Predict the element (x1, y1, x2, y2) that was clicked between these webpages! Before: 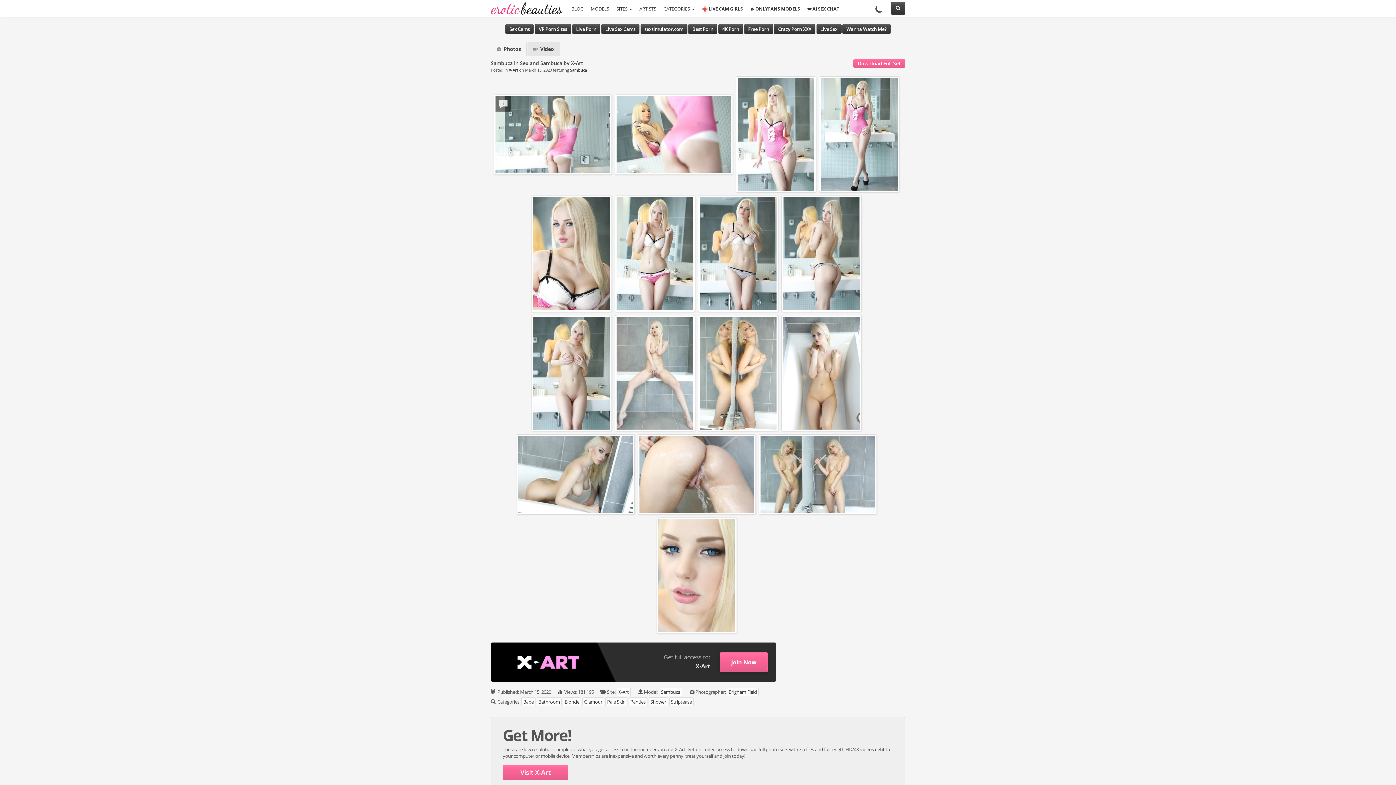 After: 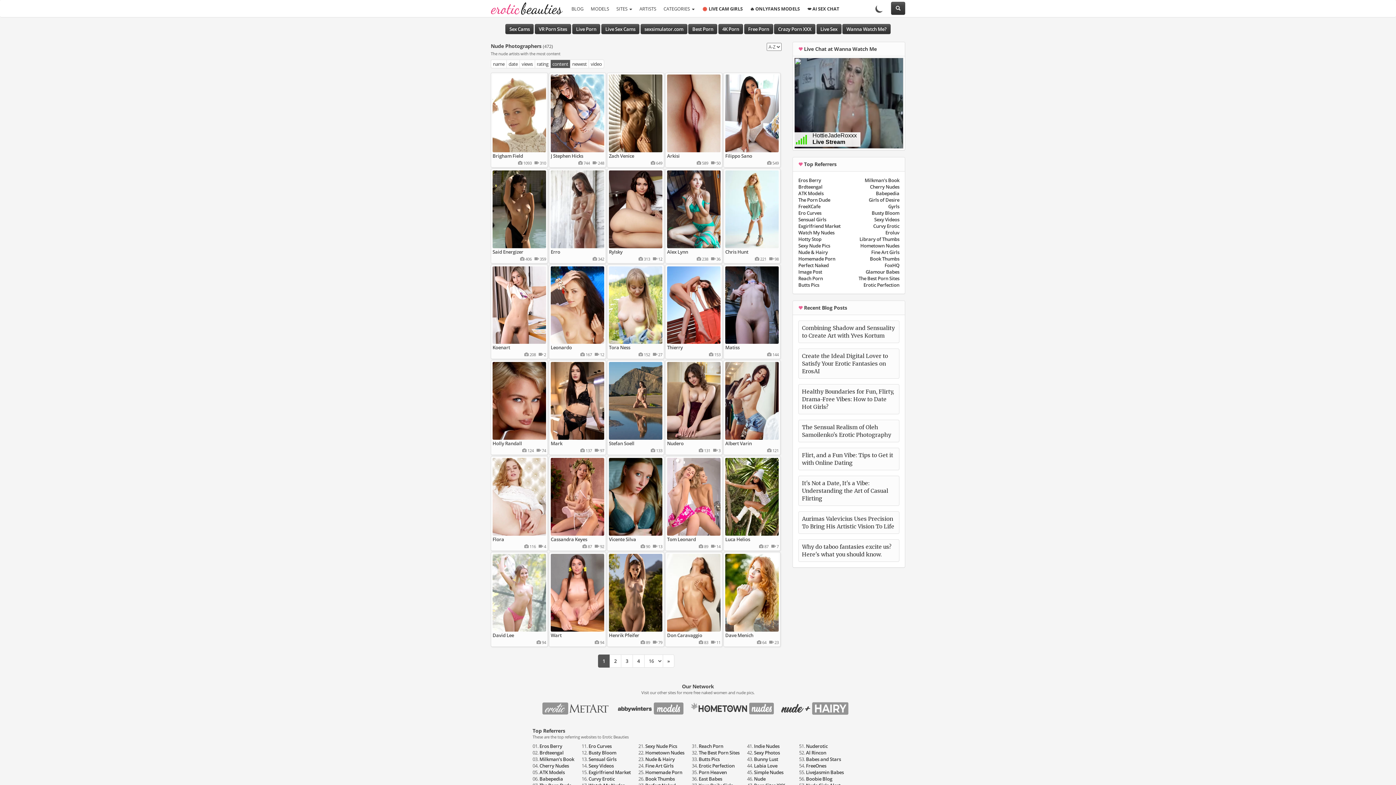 Action: label: ARTISTS bbox: (636, 2, 660, 16)